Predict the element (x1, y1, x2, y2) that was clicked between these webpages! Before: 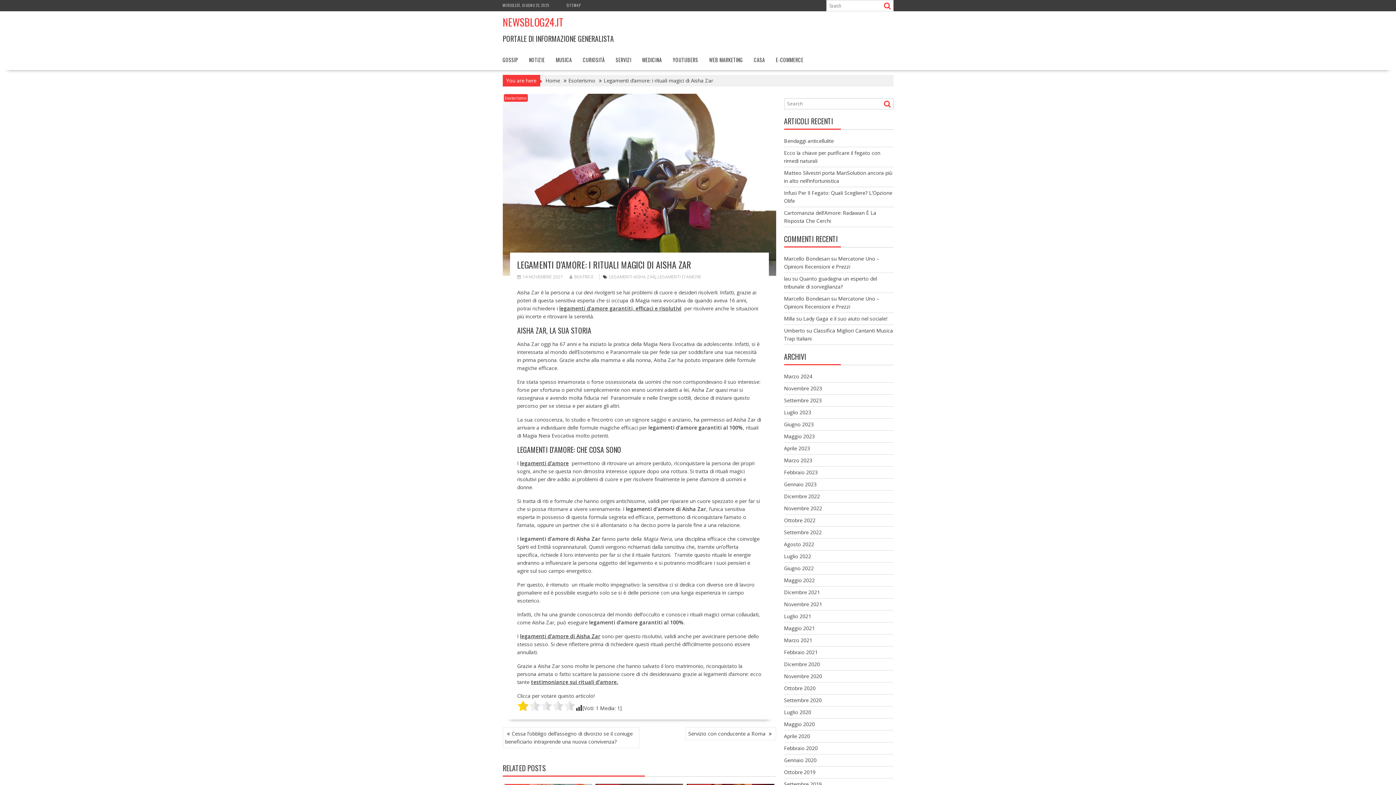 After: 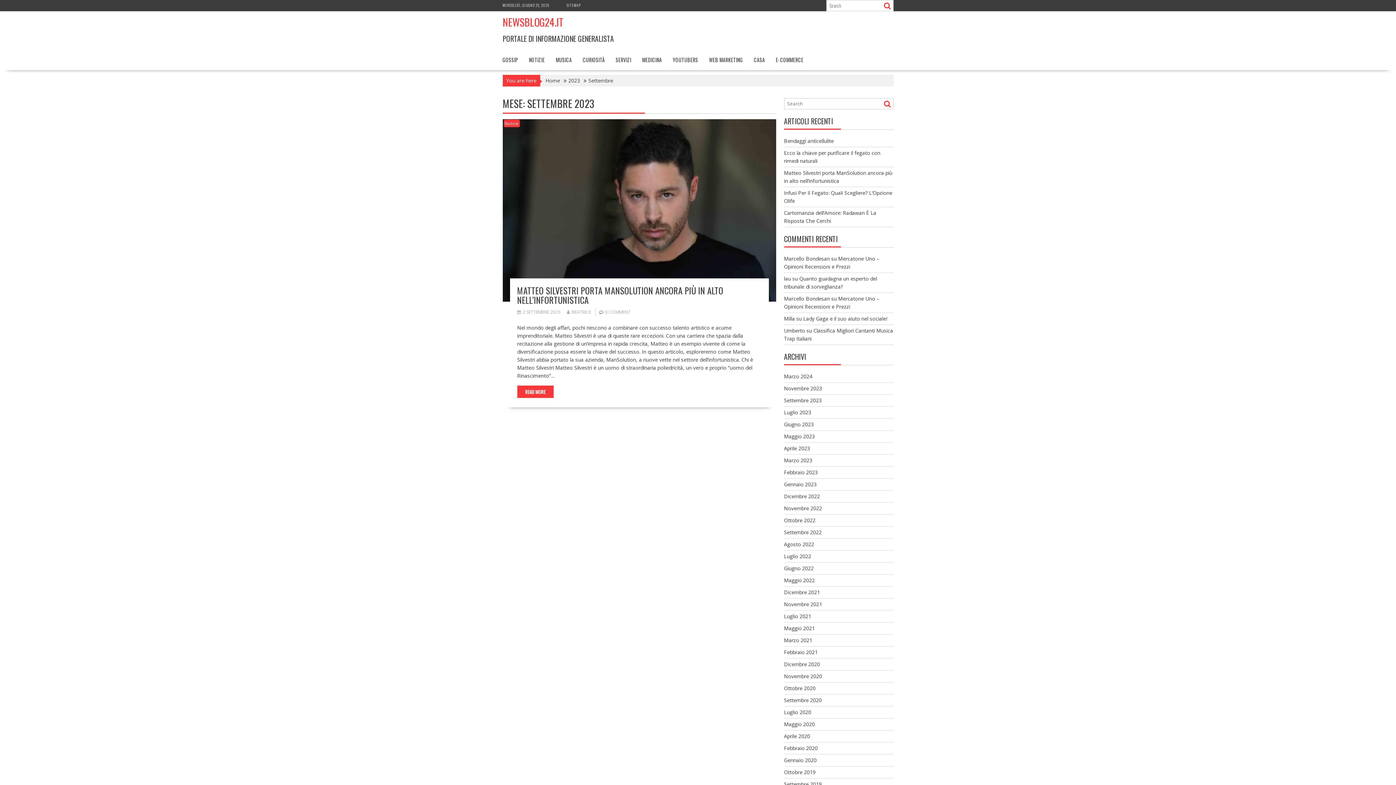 Action: label: Settembre 2023 bbox: (784, 397, 822, 404)